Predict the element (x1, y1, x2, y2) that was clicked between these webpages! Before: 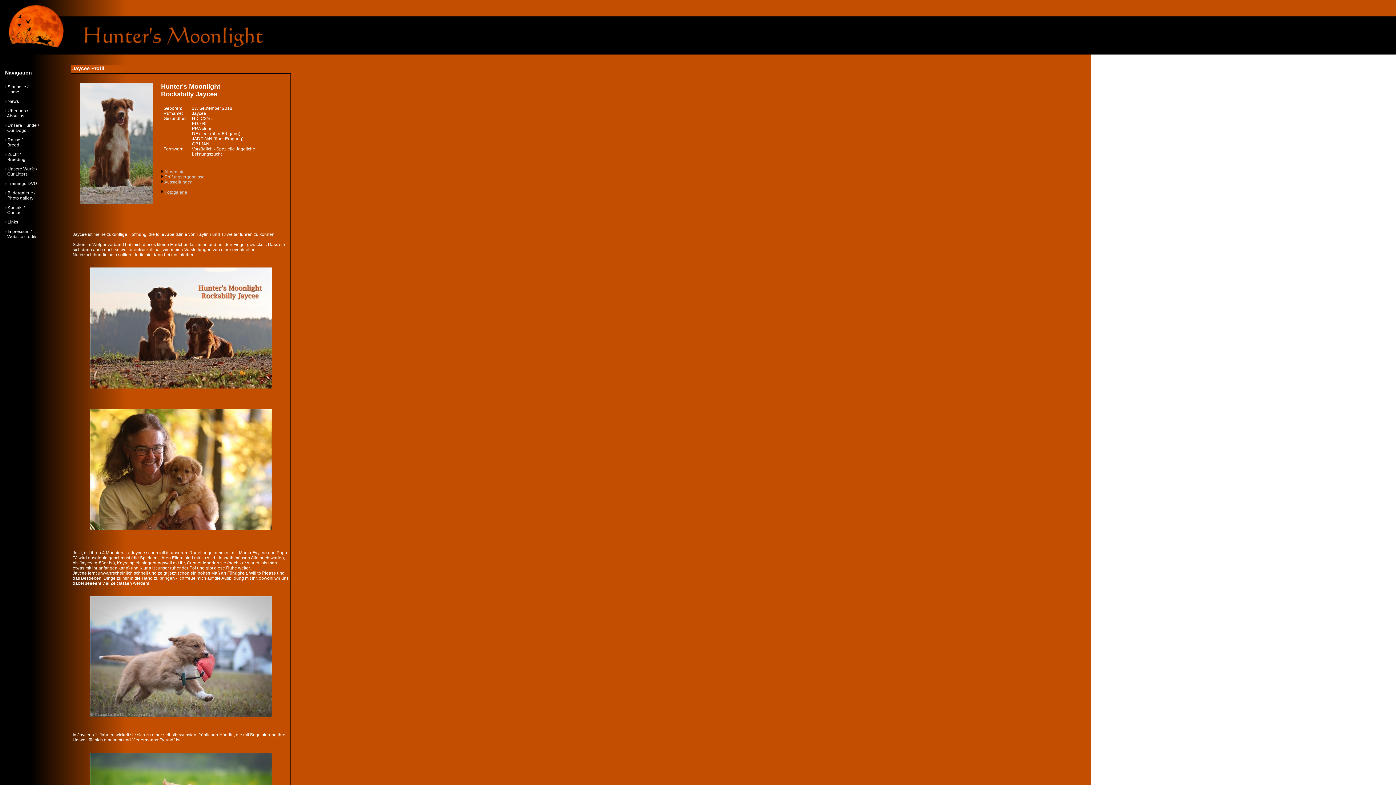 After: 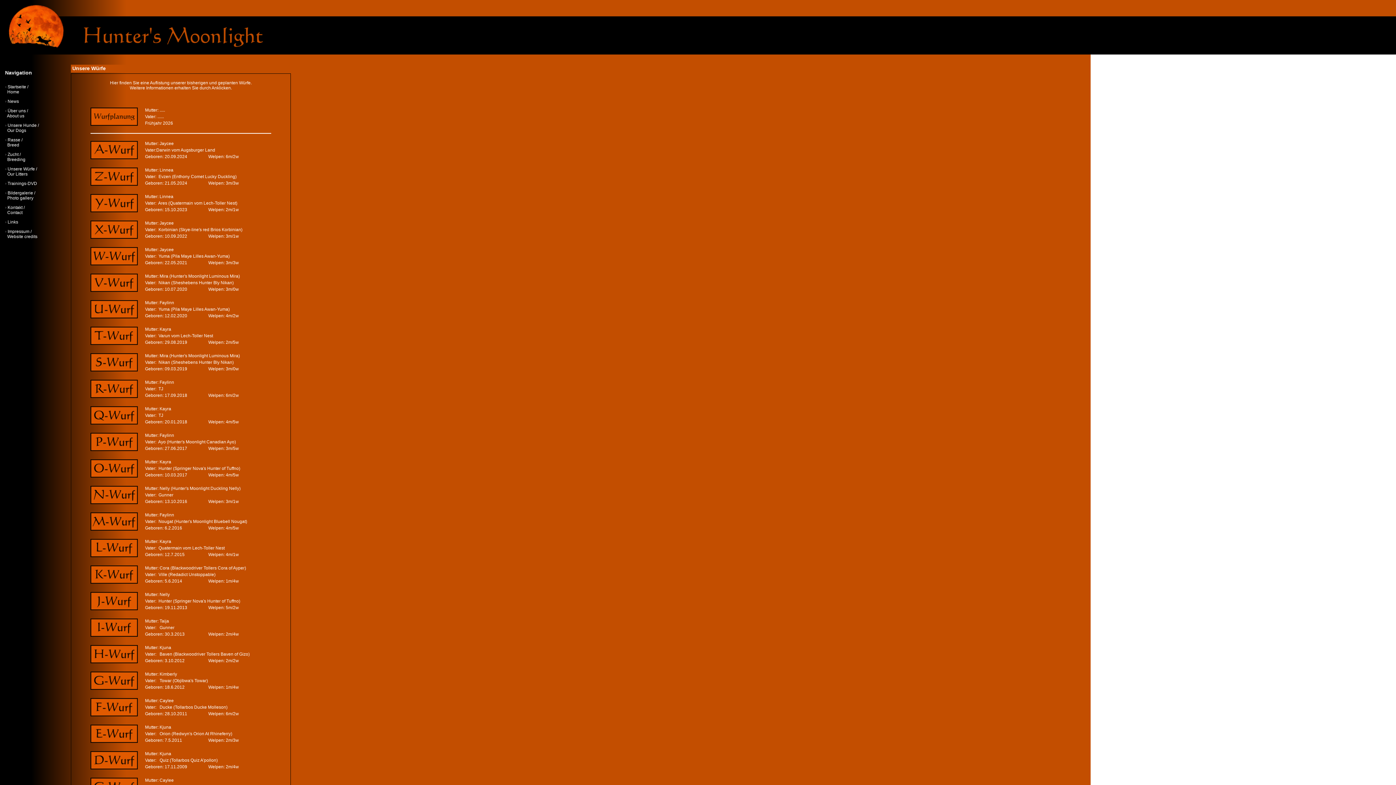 Action: label: Unsere Würfe bbox: (7, 166, 34, 171)